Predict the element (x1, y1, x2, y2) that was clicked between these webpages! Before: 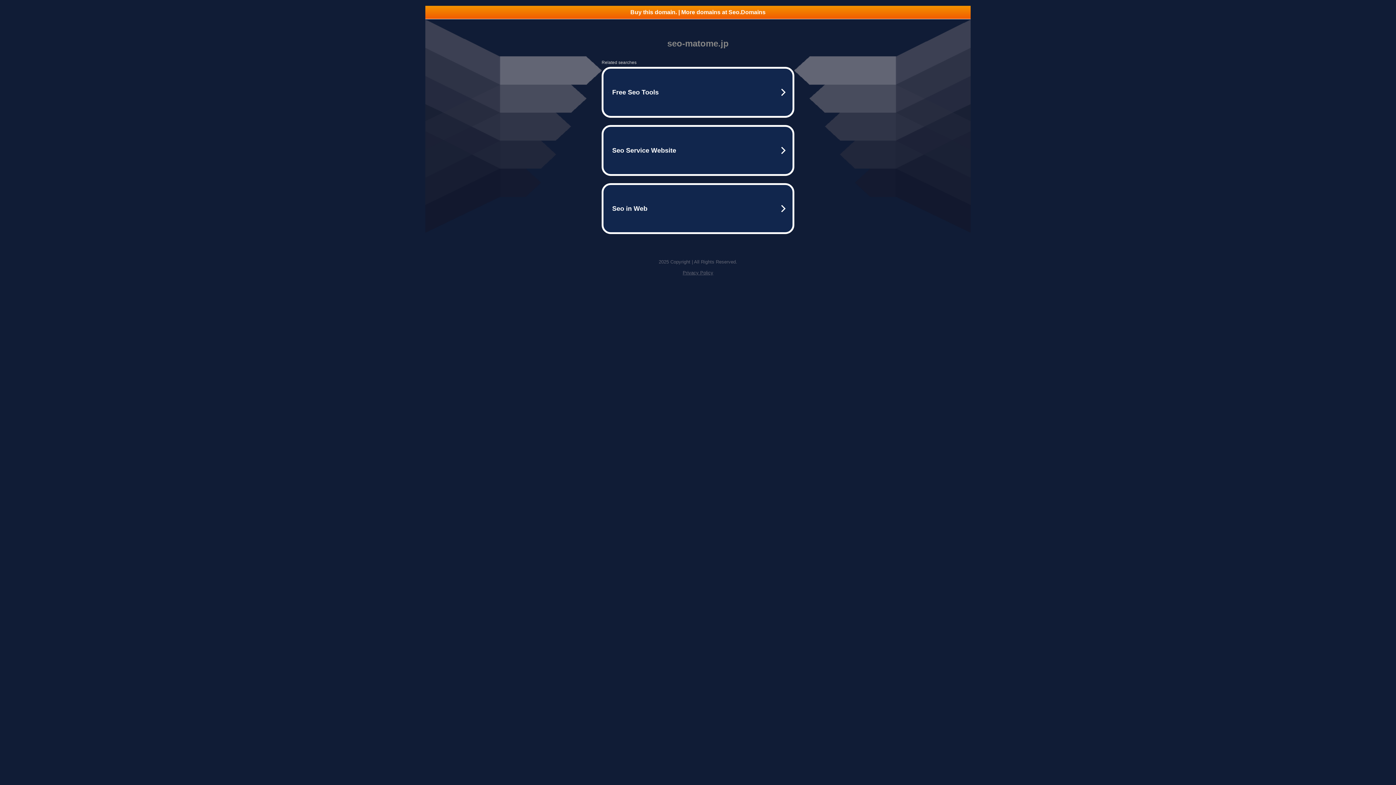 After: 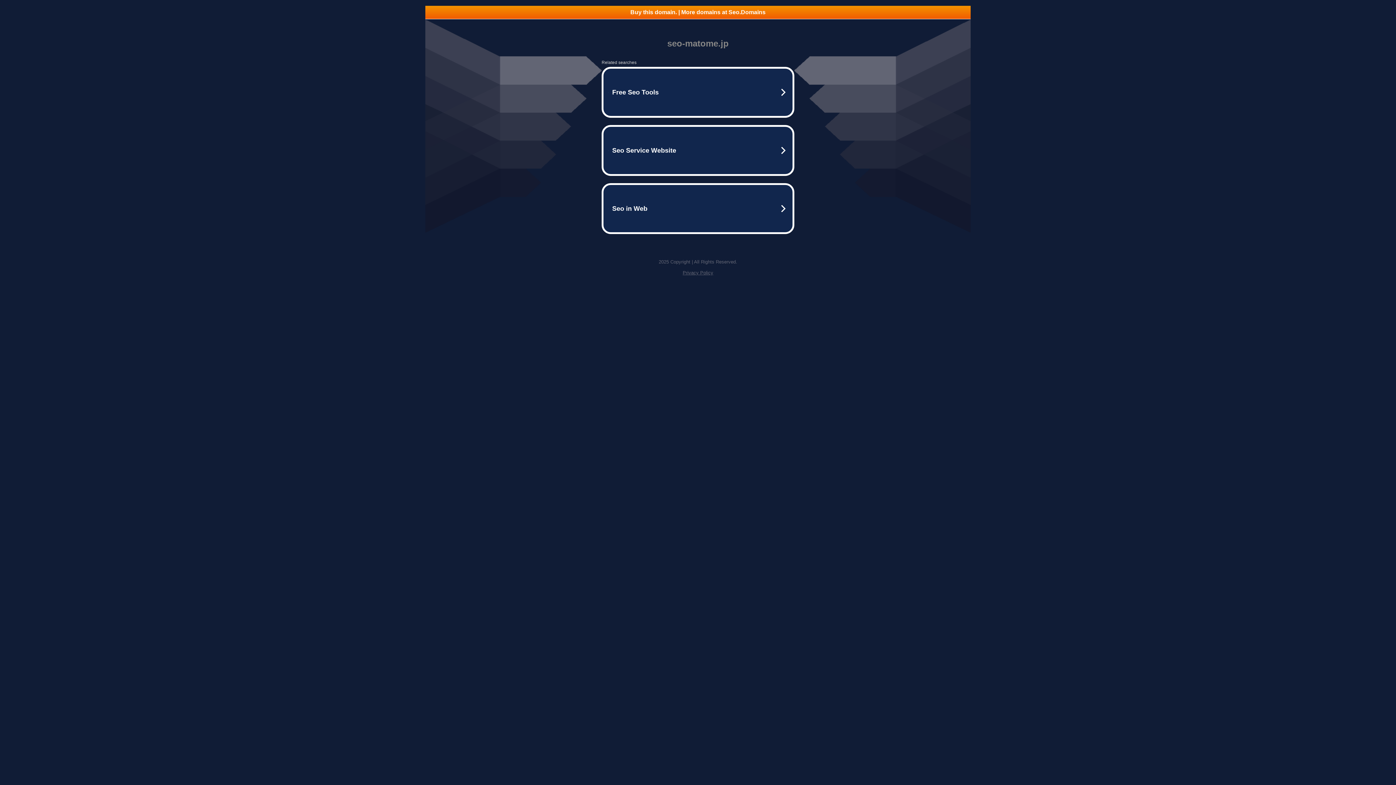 Action: label: Privacy Policy bbox: (682, 270, 713, 275)